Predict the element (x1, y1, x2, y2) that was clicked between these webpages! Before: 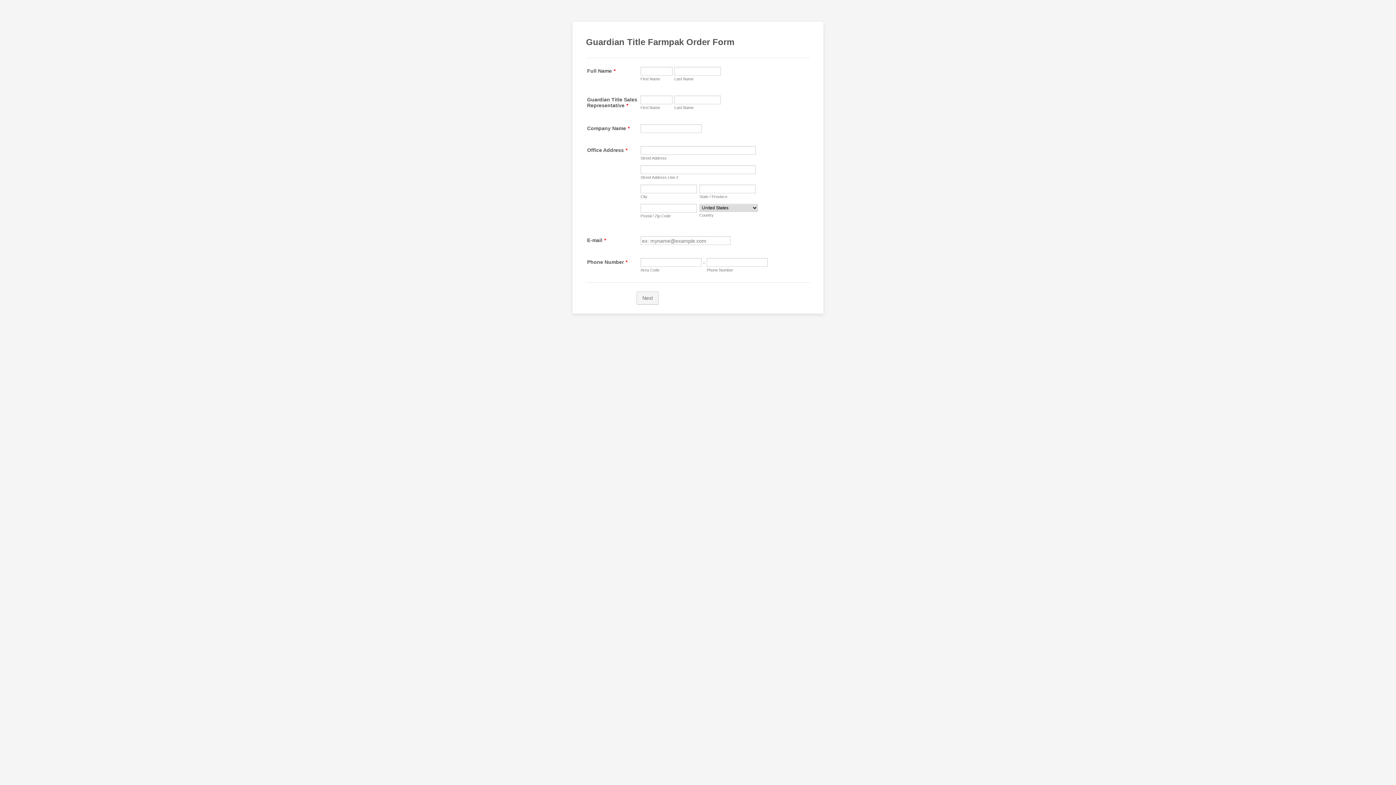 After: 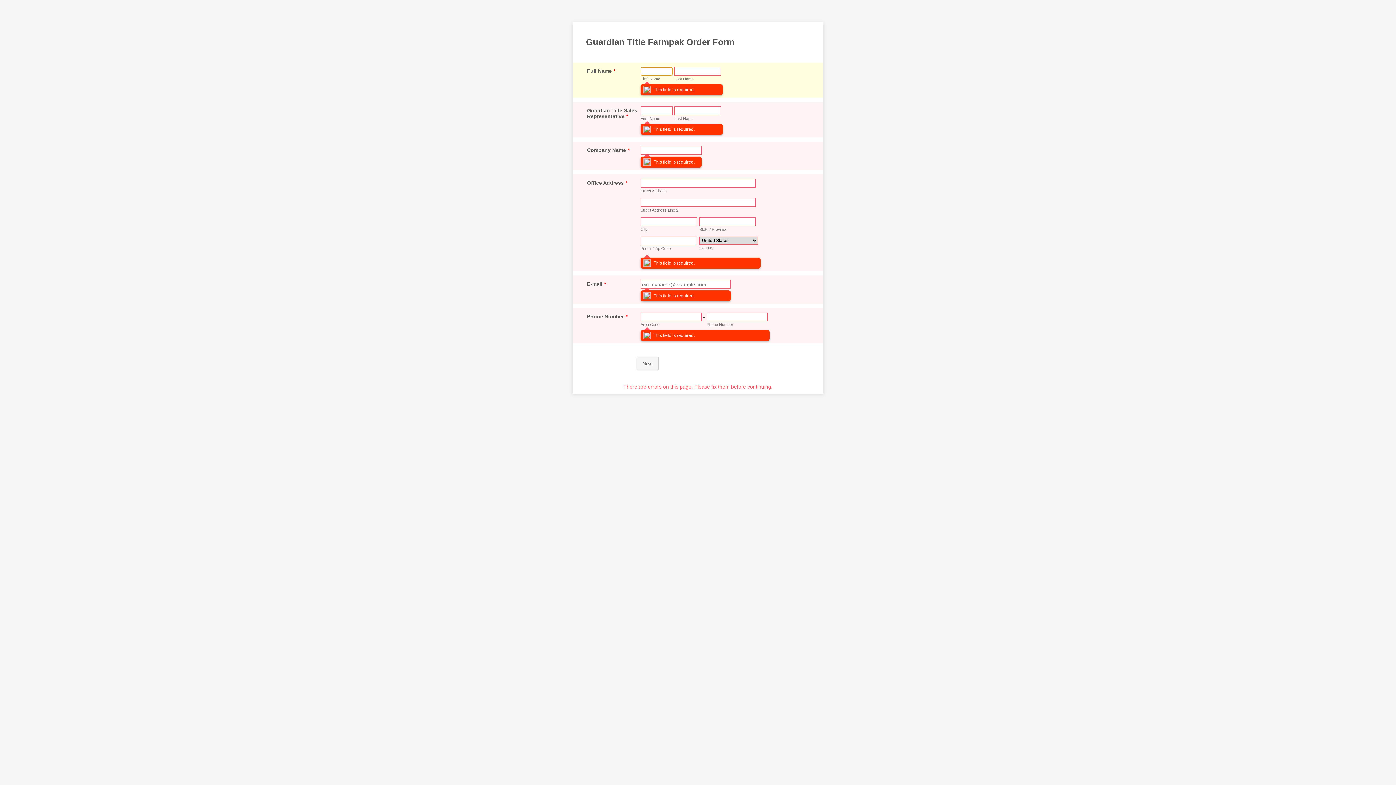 Action: label: Next bbox: (636, 291, 658, 304)